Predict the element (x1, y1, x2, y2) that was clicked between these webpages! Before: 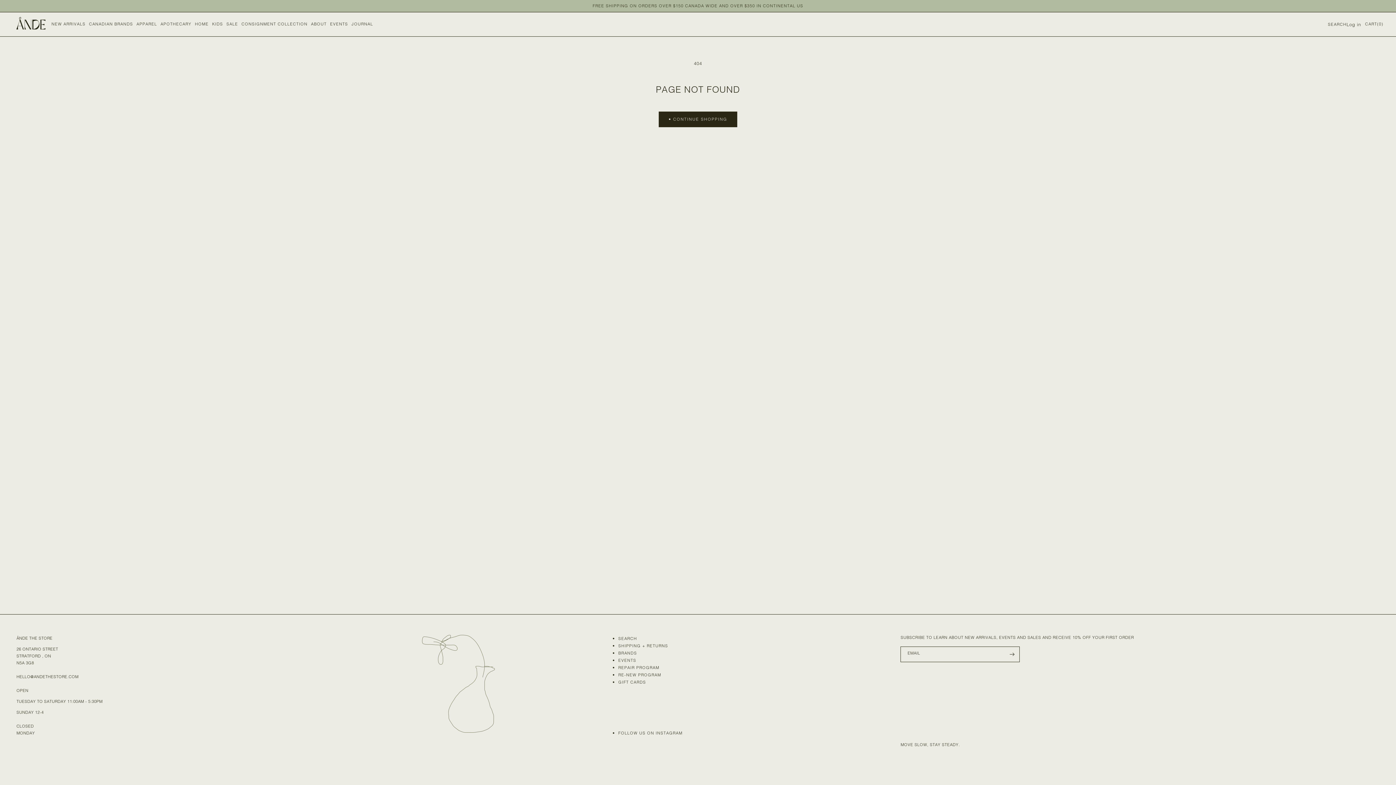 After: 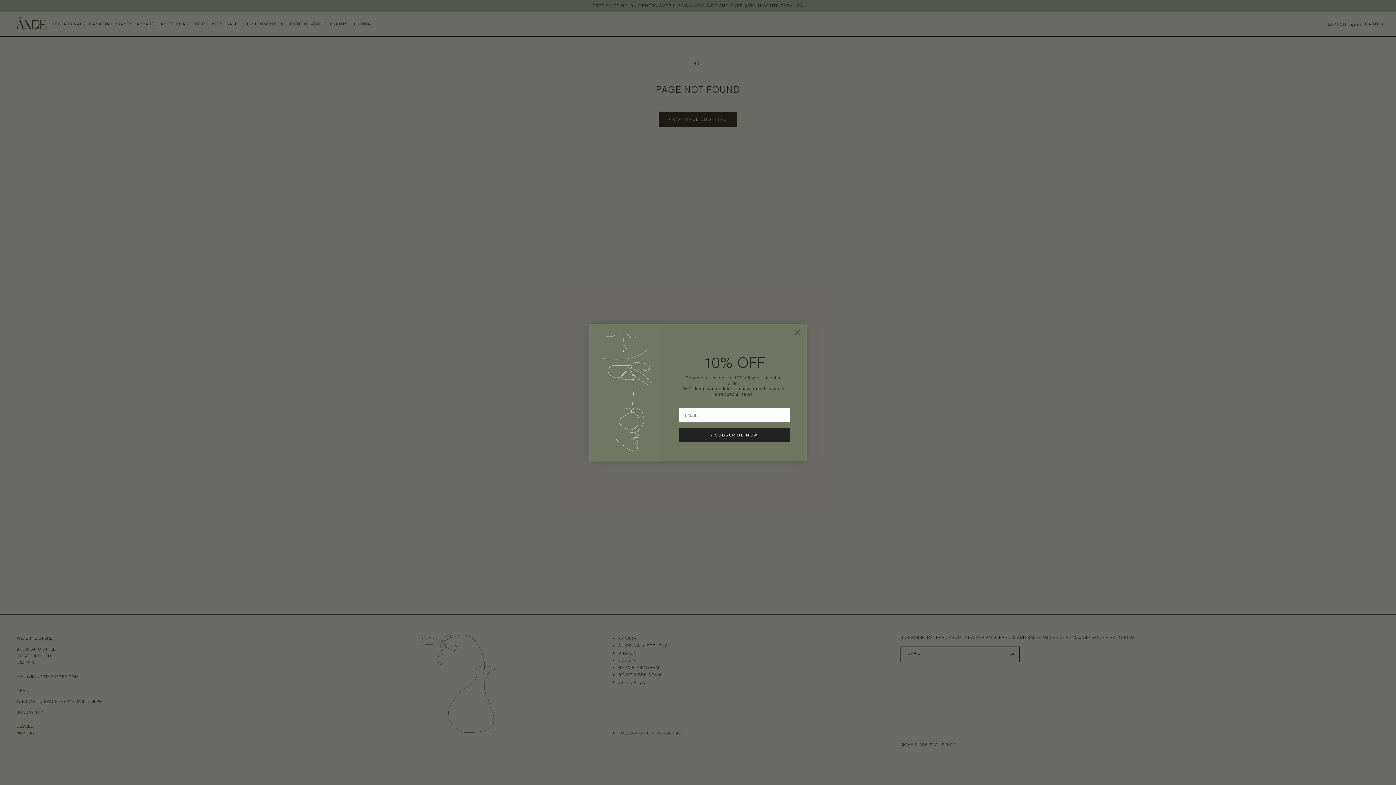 Action: bbox: (16, 674, 78, 679) label: HELLO@ANDETHESTORE.COM